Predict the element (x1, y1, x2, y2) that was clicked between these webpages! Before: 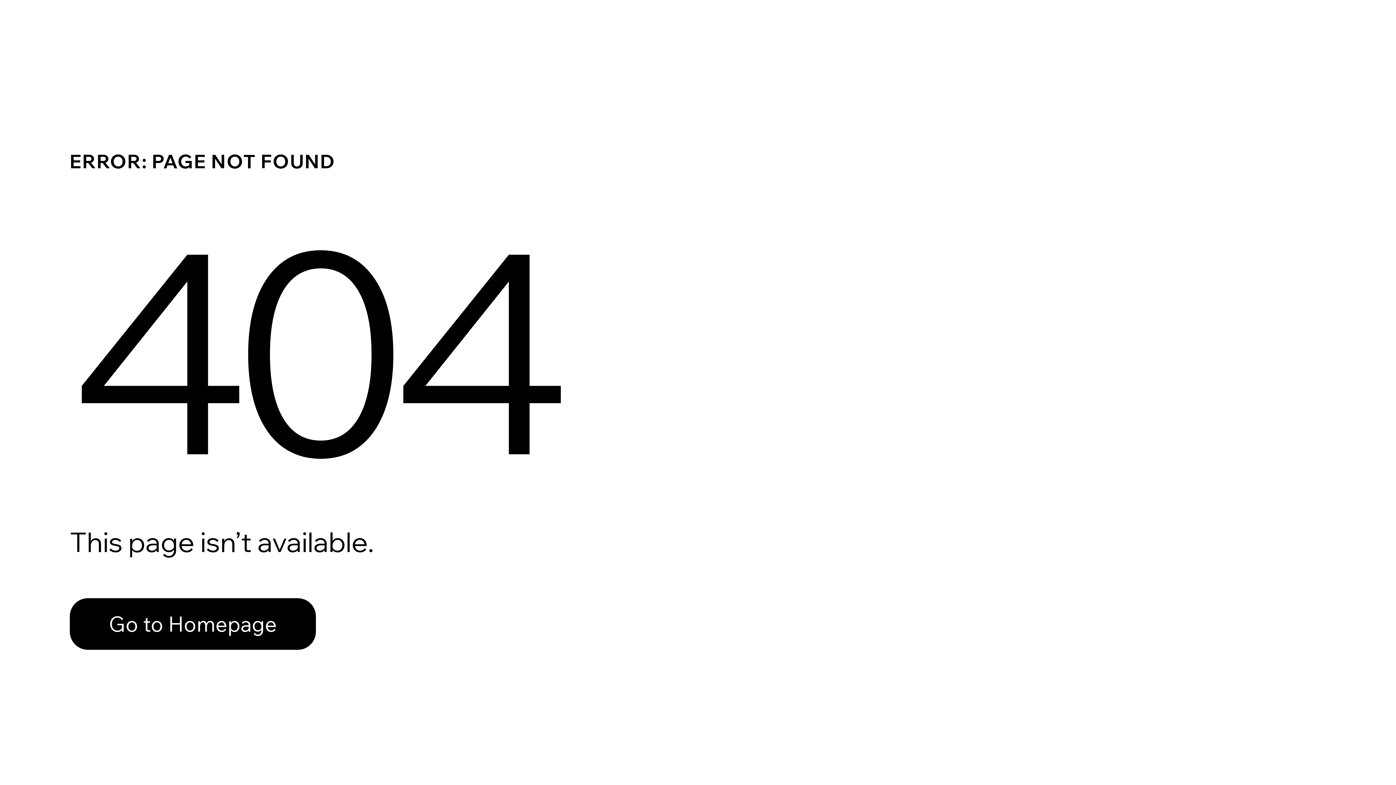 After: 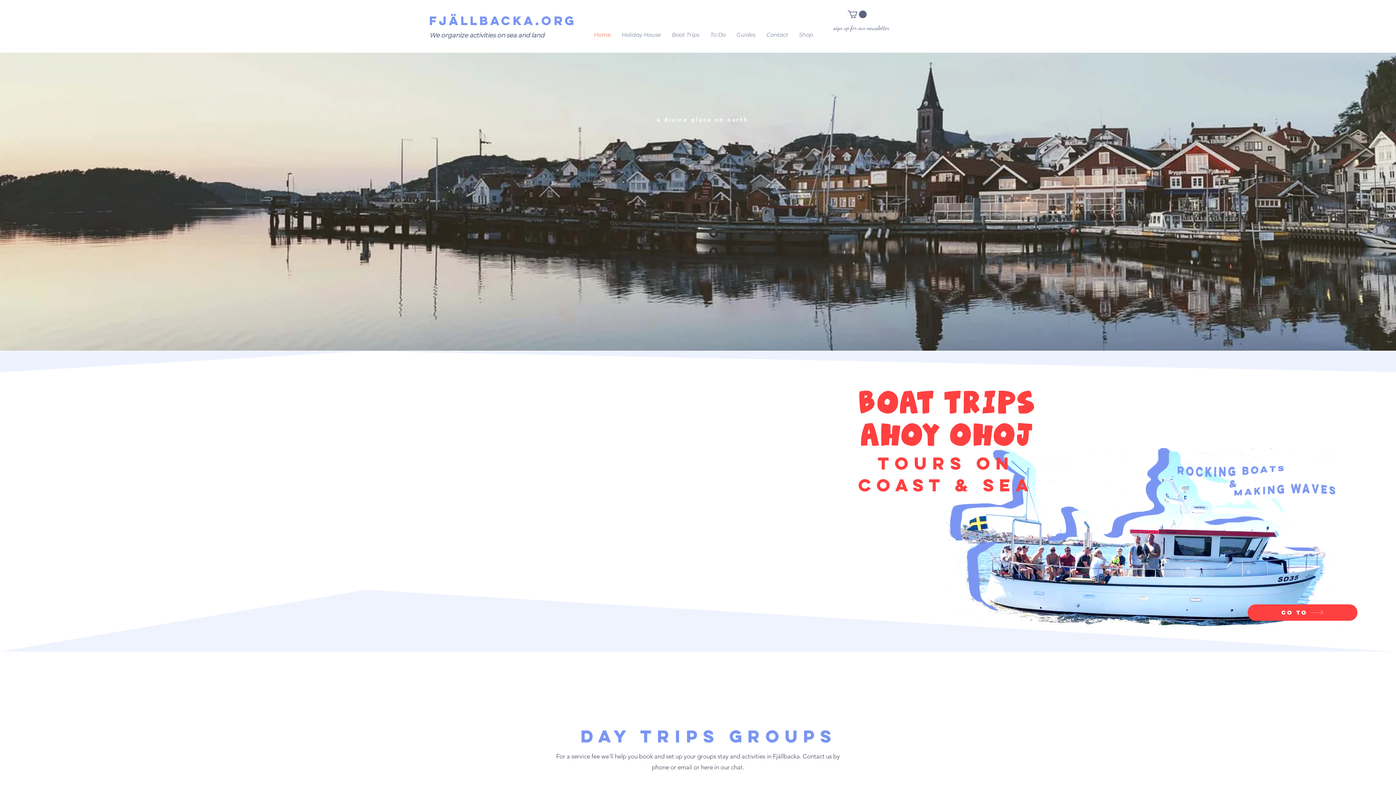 Action: bbox: (69, 582, 768, 659) label: Go to Homepage